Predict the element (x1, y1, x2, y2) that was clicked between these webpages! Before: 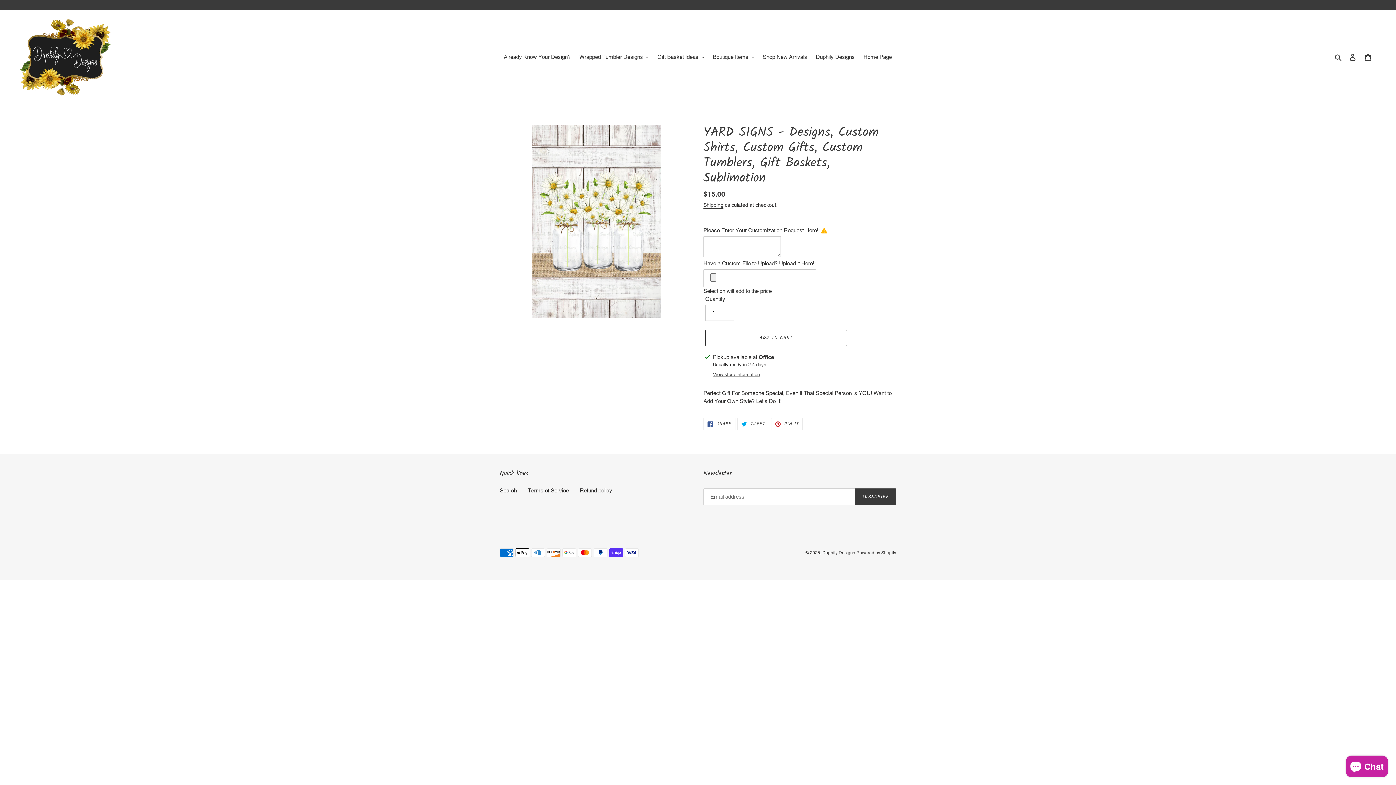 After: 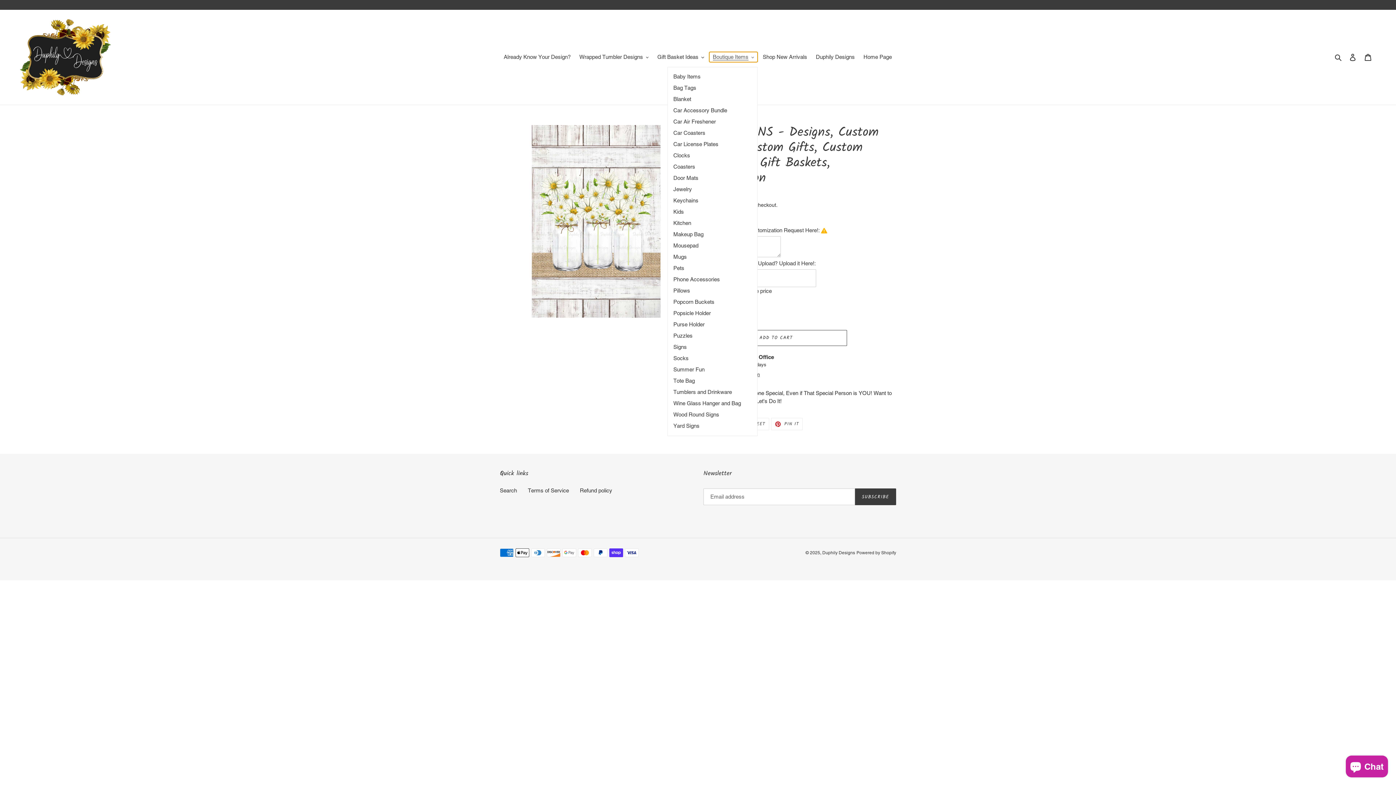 Action: bbox: (709, 52, 757, 62) label: Boutique Items